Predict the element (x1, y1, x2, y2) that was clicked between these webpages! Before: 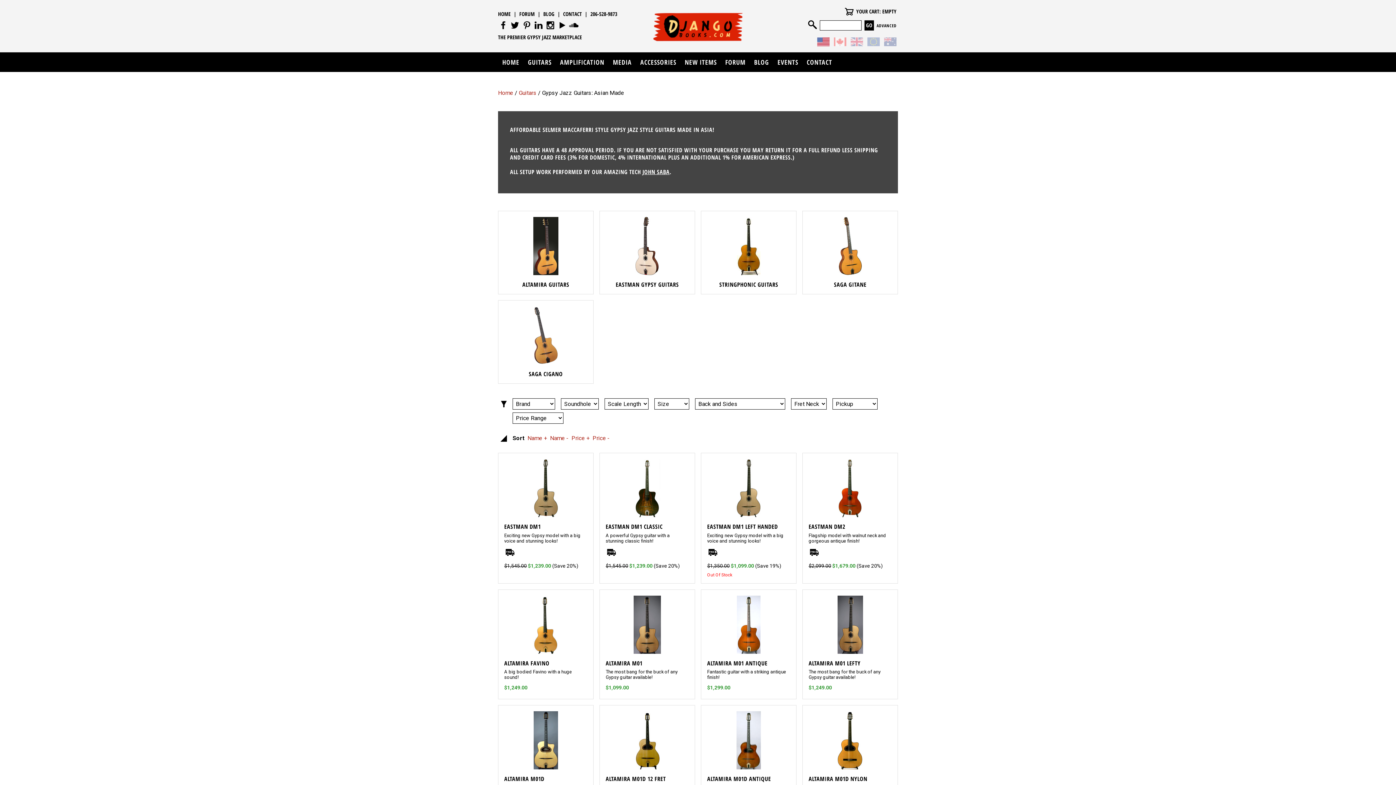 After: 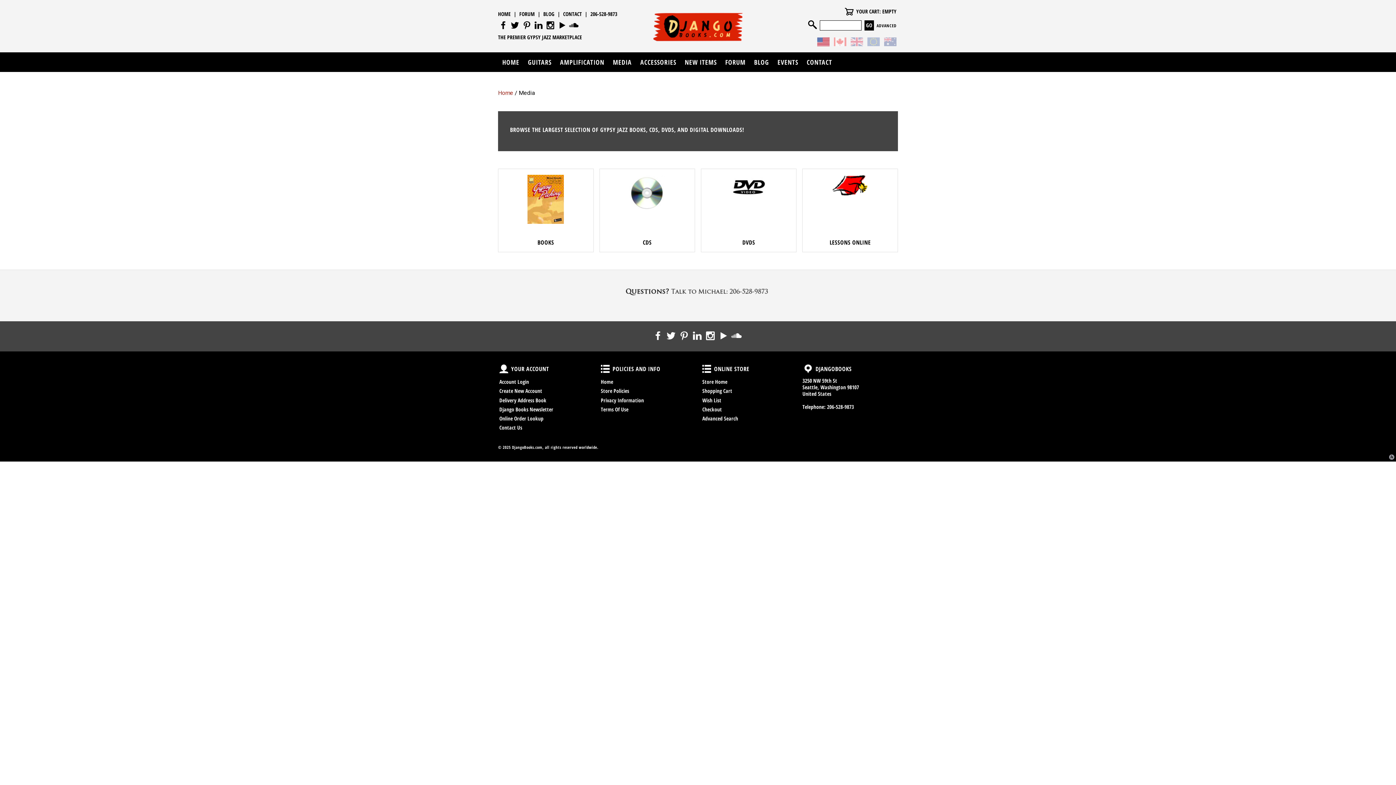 Action: bbox: (608, 52, 636, 72) label: MEDIA